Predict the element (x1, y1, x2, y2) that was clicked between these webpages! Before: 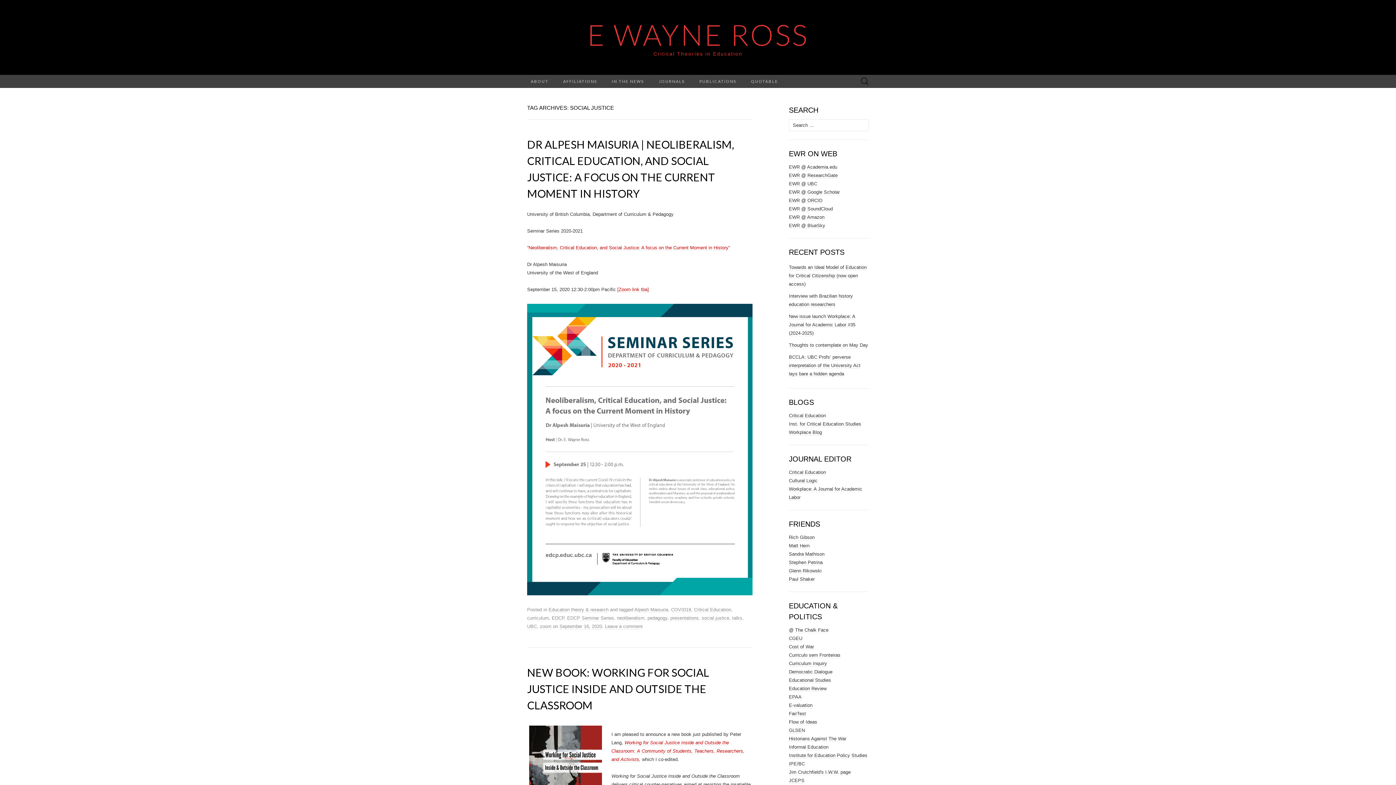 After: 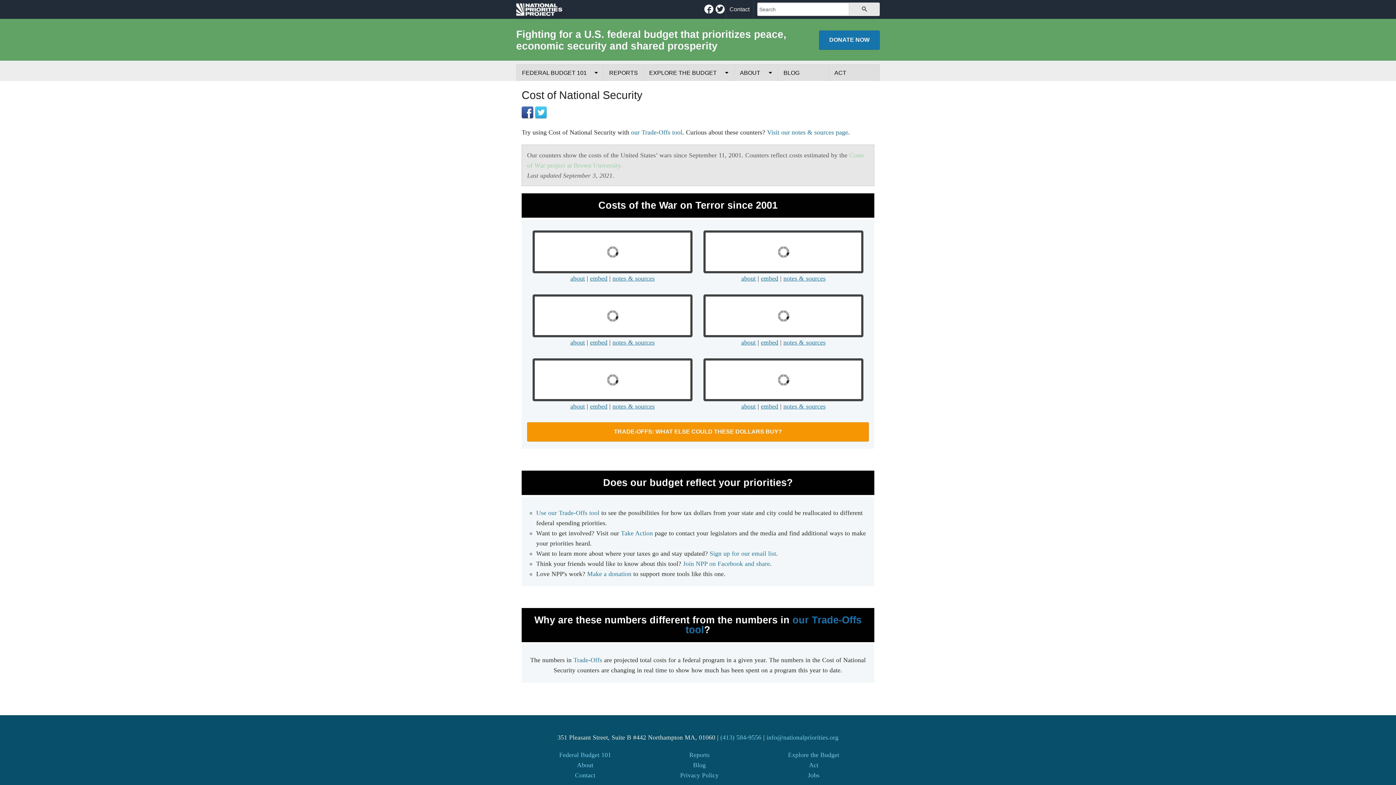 Action: bbox: (789, 644, 814, 650) label: Cost of War